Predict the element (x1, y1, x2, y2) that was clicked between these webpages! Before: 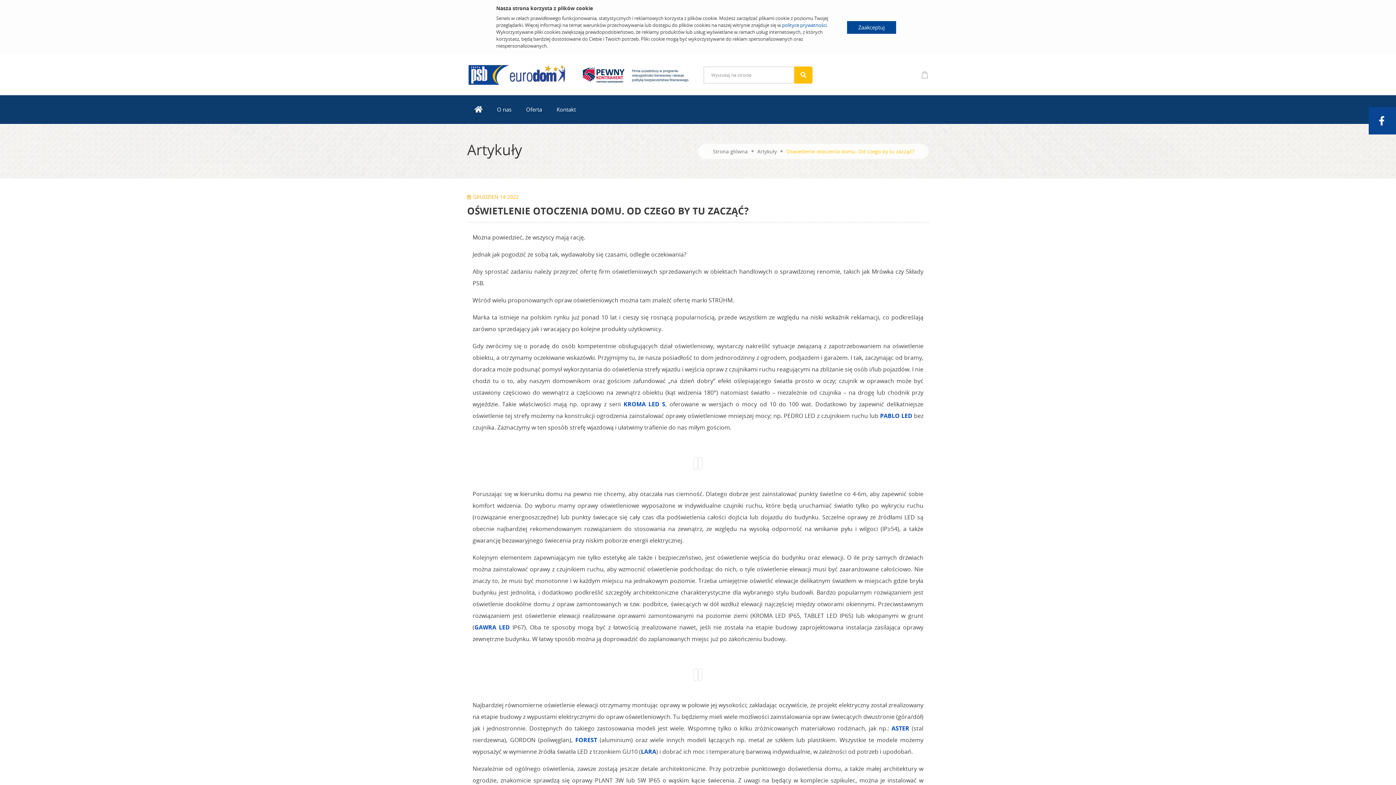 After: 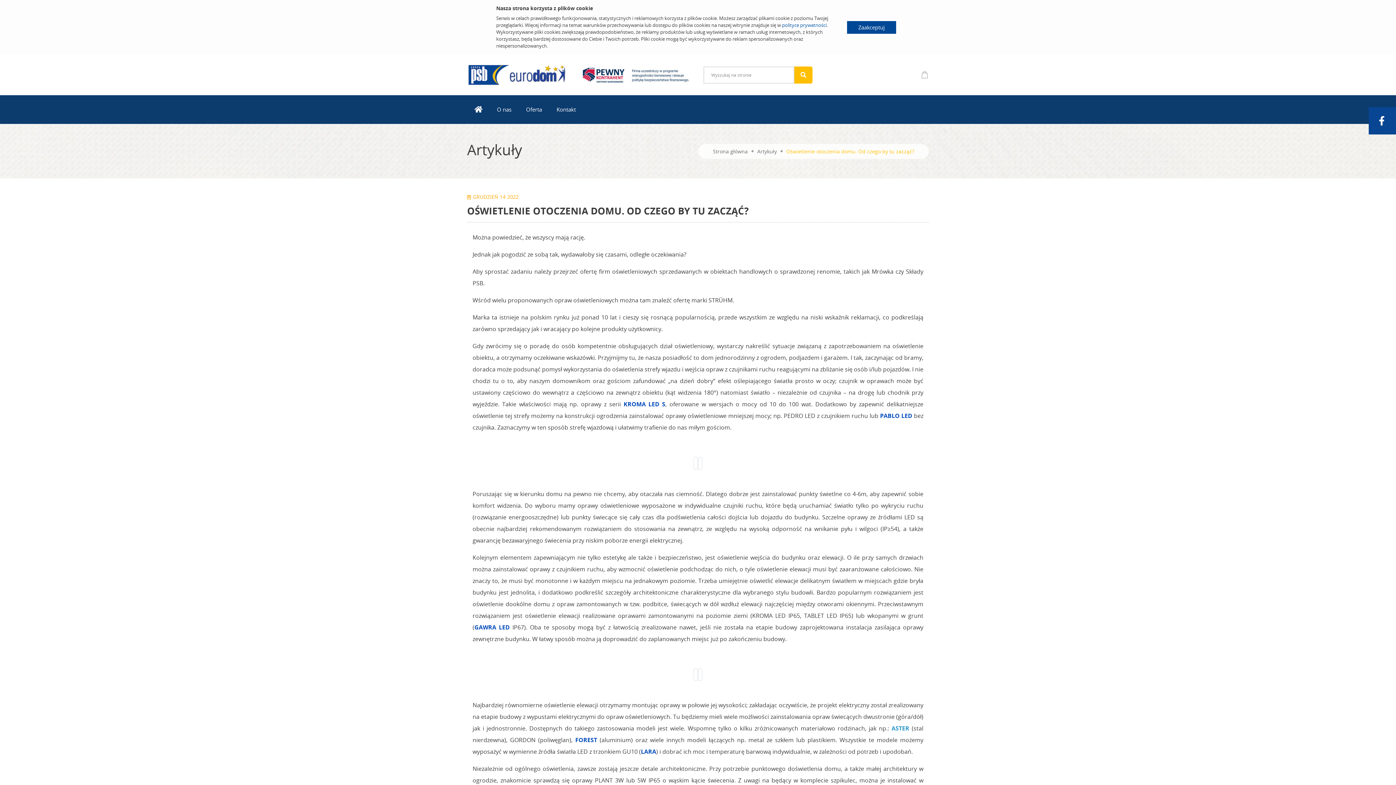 Action: bbox: (891, 724, 912, 732) label: ASTER 